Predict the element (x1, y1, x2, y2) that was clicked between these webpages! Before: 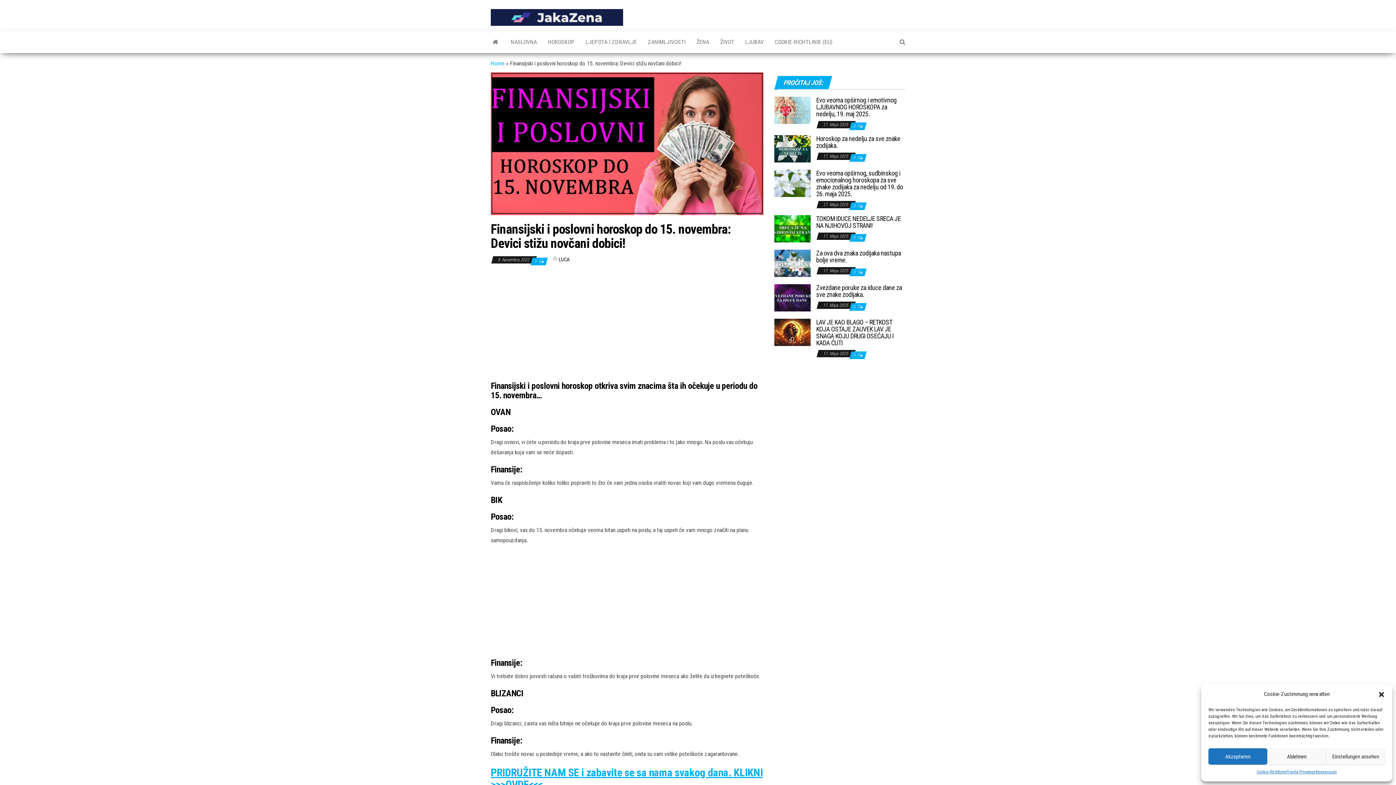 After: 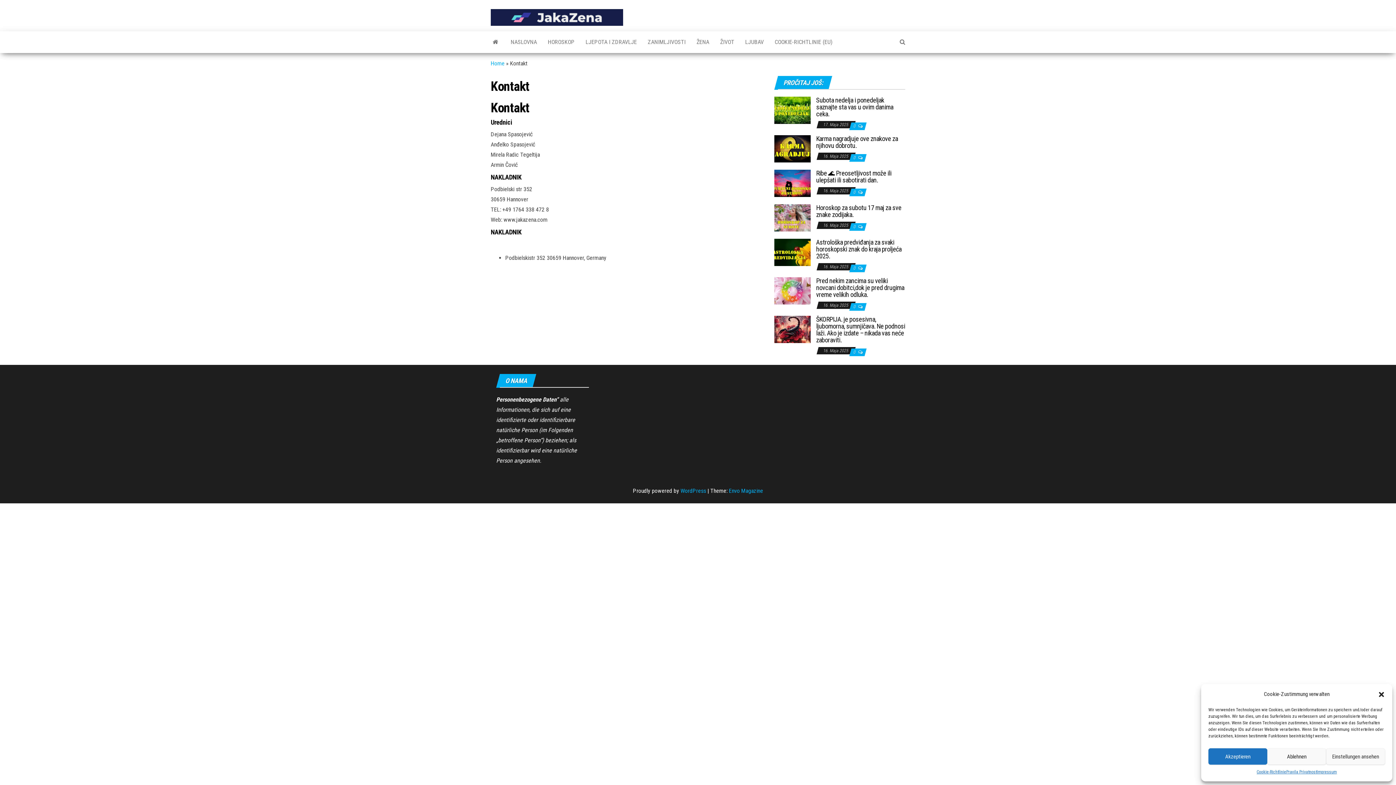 Action: bbox: (1317, 768, 1337, 776) label: Impressum